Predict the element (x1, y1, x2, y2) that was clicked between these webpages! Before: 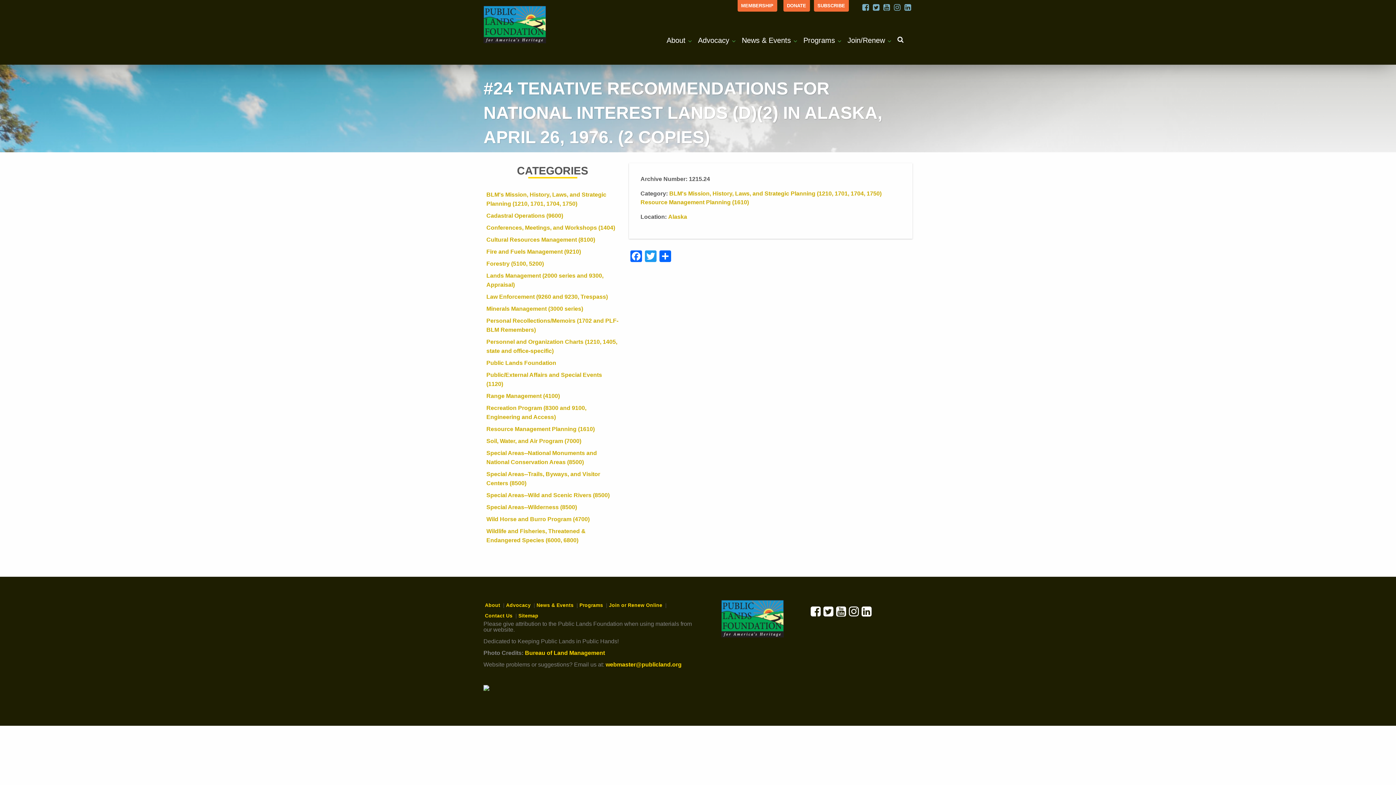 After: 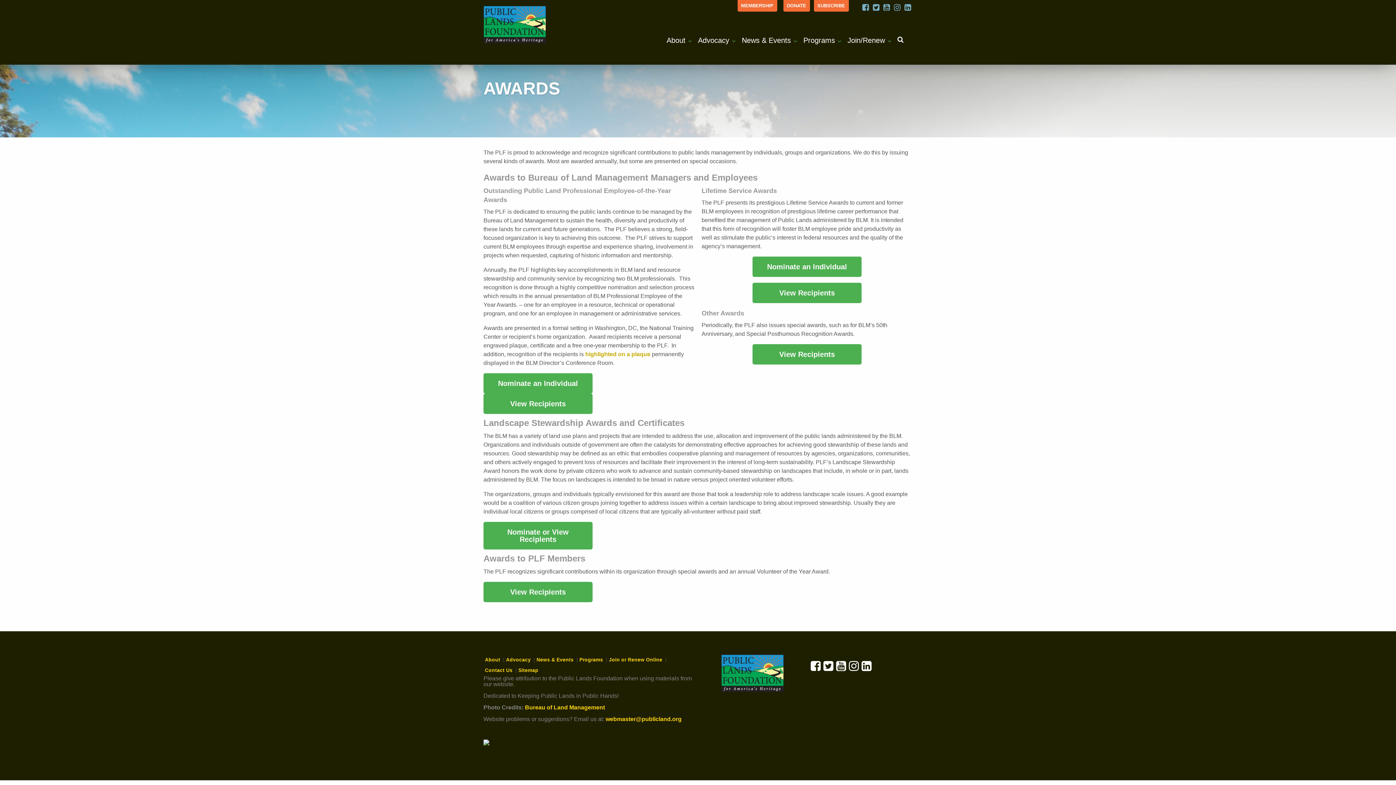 Action: bbox: (799, 30, 844, 49) label: Programs